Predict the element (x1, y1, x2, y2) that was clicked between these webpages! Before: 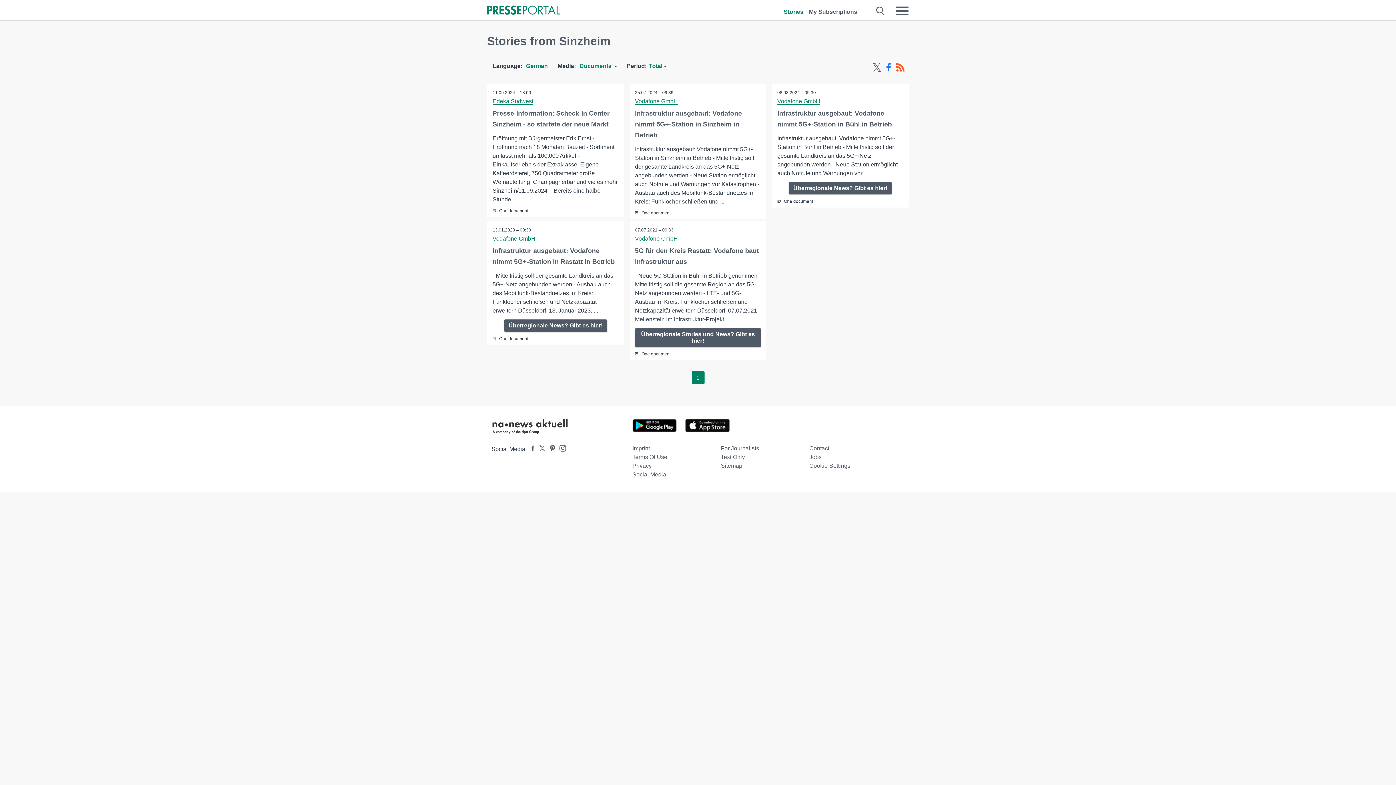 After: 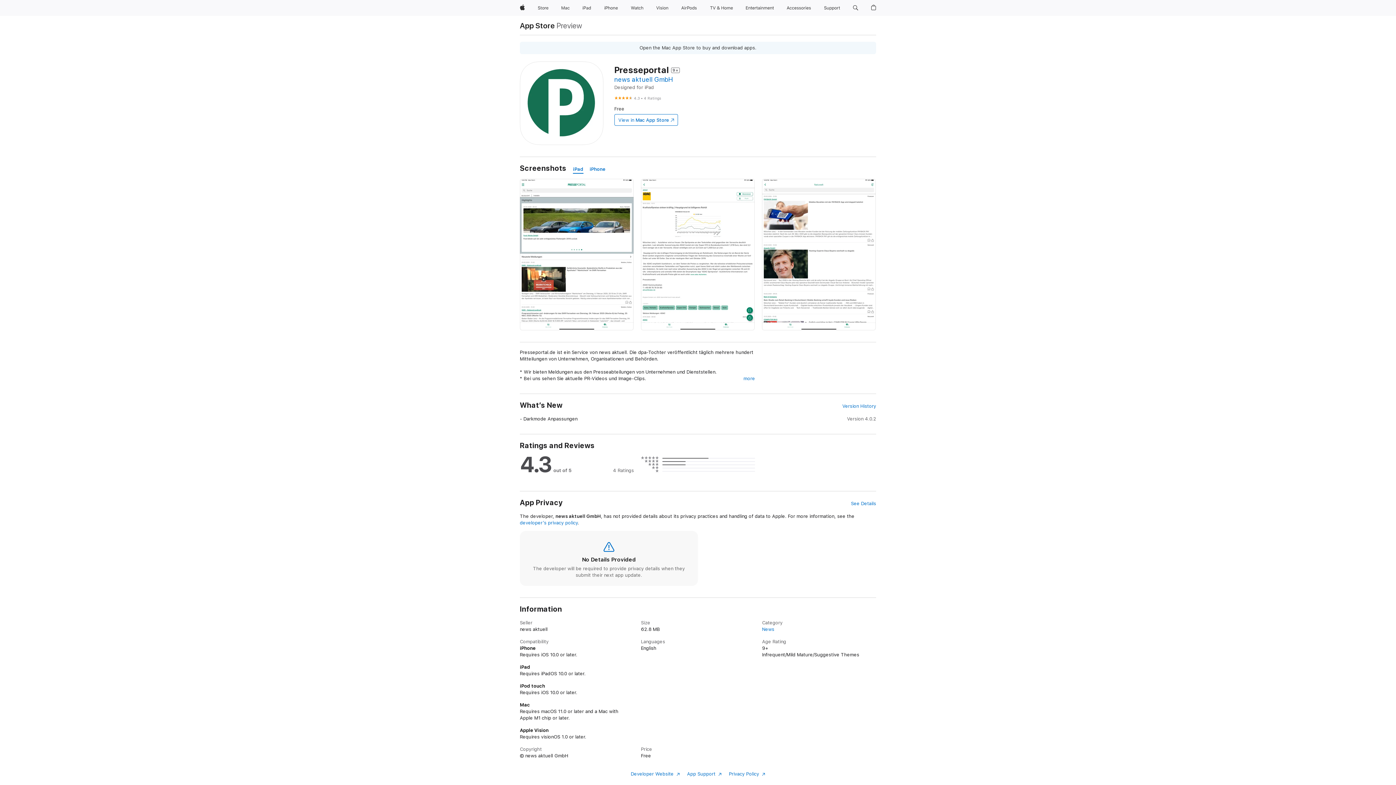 Action: bbox: (685, 427, 738, 433)